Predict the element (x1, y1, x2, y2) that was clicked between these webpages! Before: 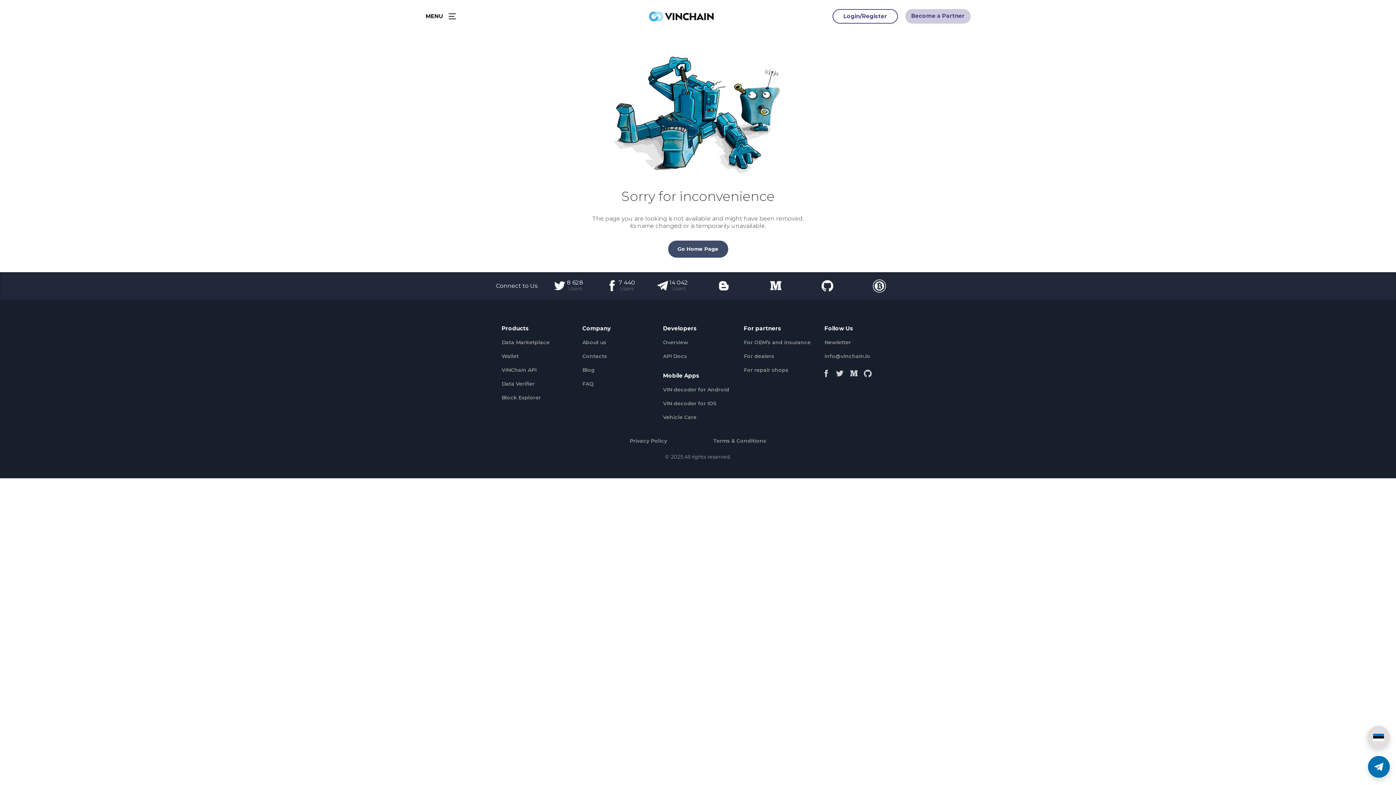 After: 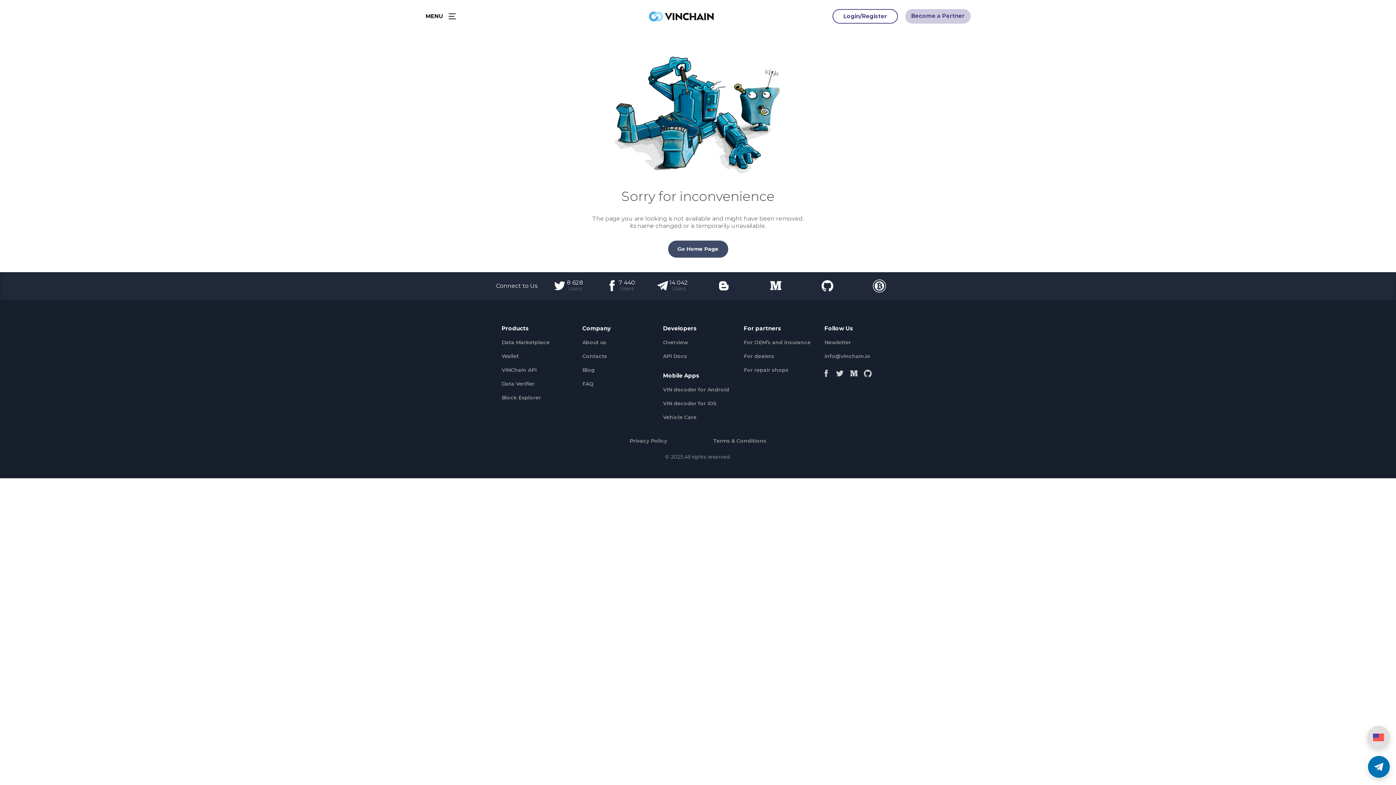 Action: bbox: (663, 339, 688, 345) label: Overview